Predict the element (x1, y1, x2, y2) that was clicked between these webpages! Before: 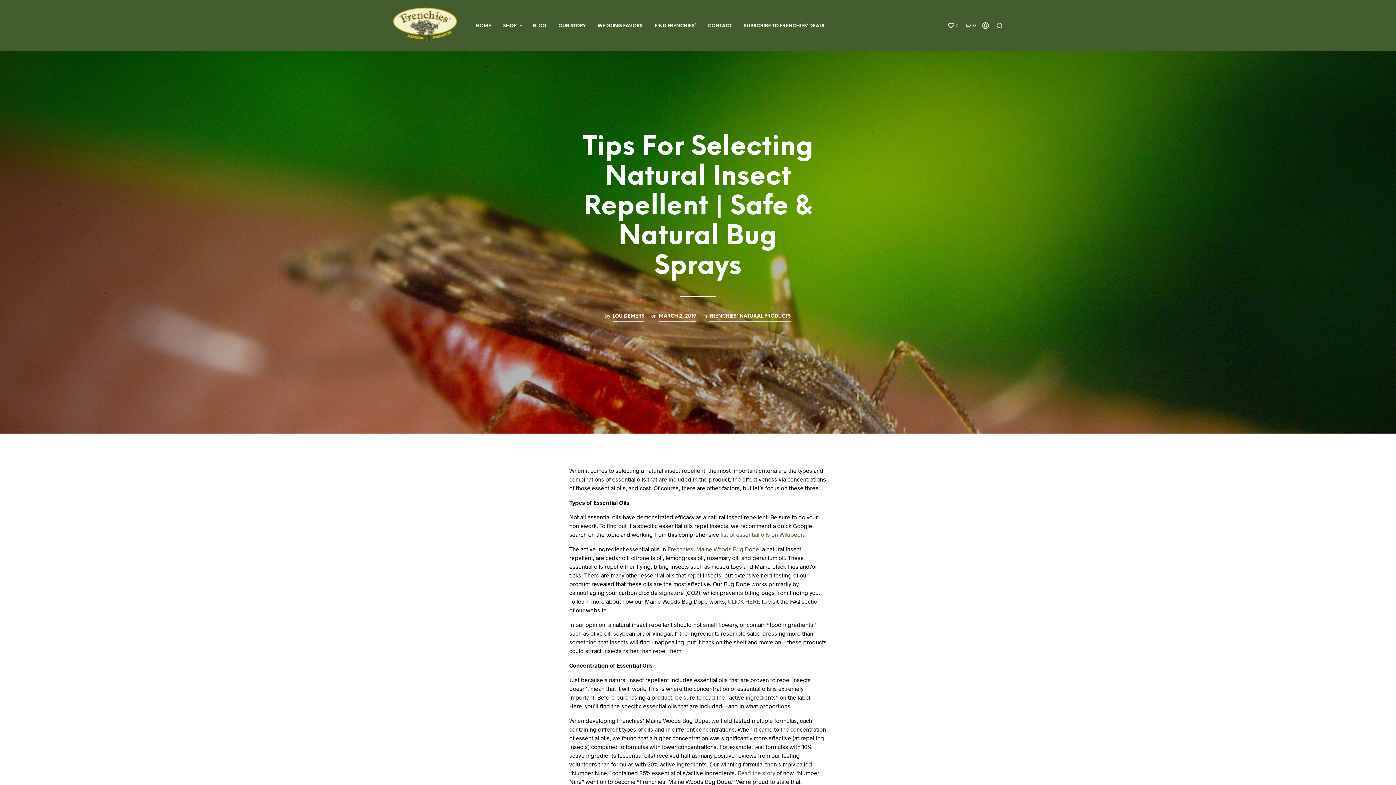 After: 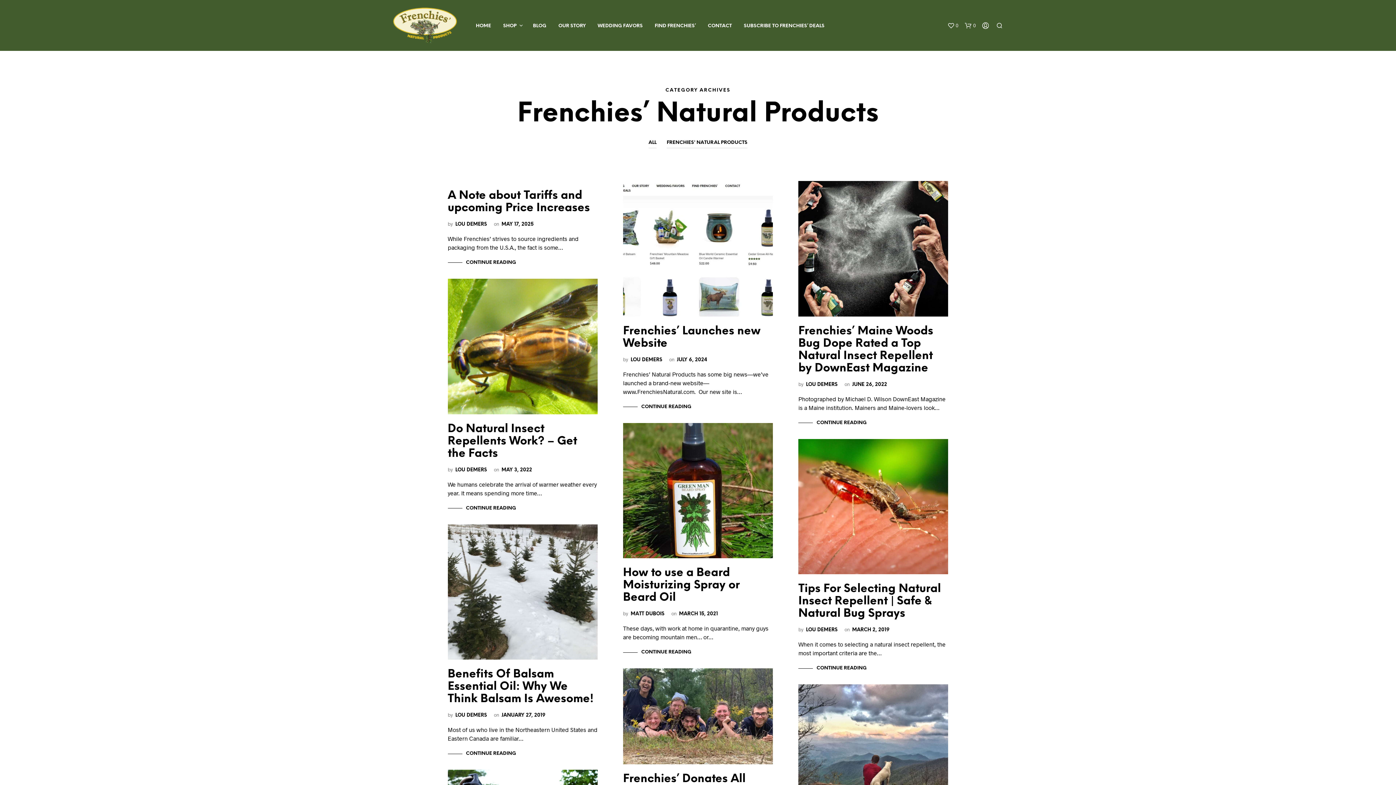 Action: bbox: (709, 313, 791, 321) label: FRENCHIES' NATURAL PRODUCTS